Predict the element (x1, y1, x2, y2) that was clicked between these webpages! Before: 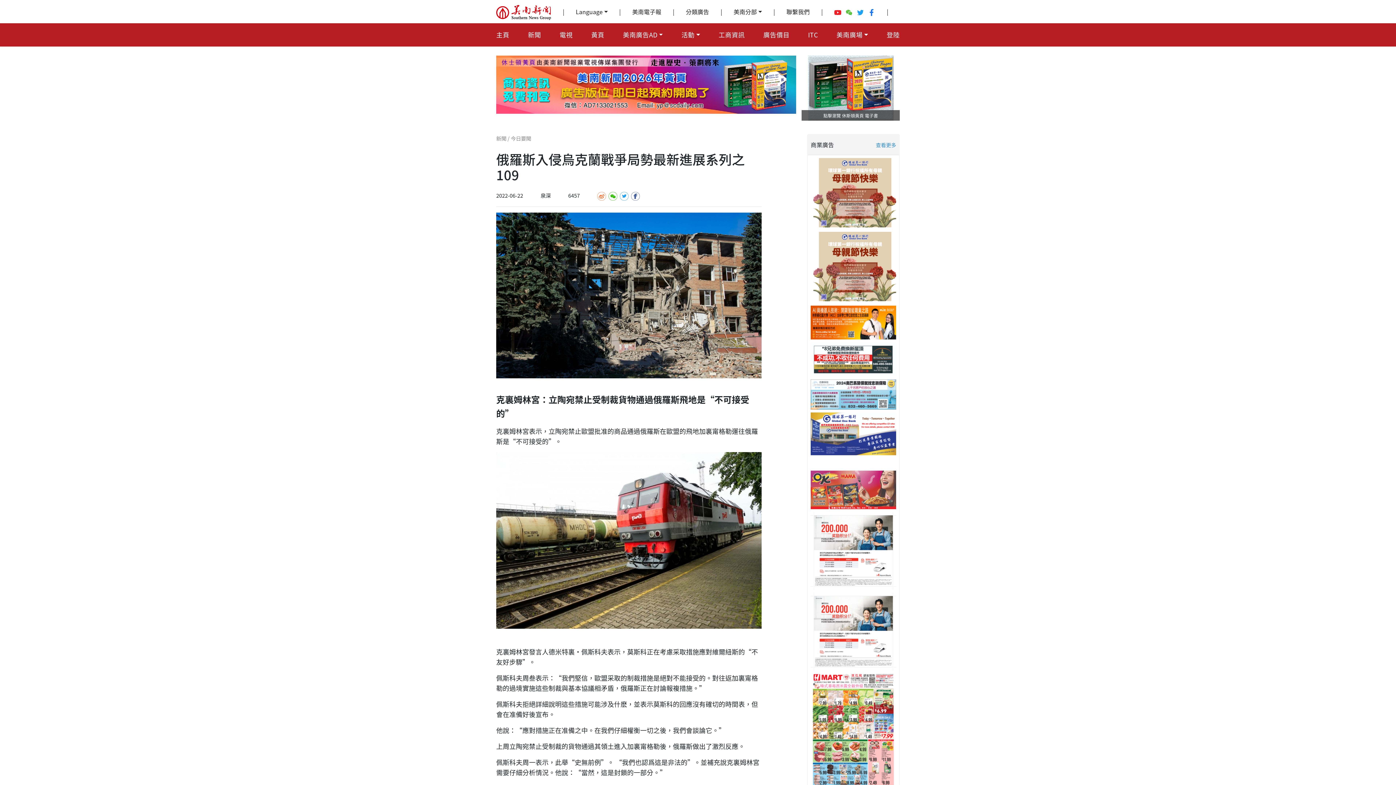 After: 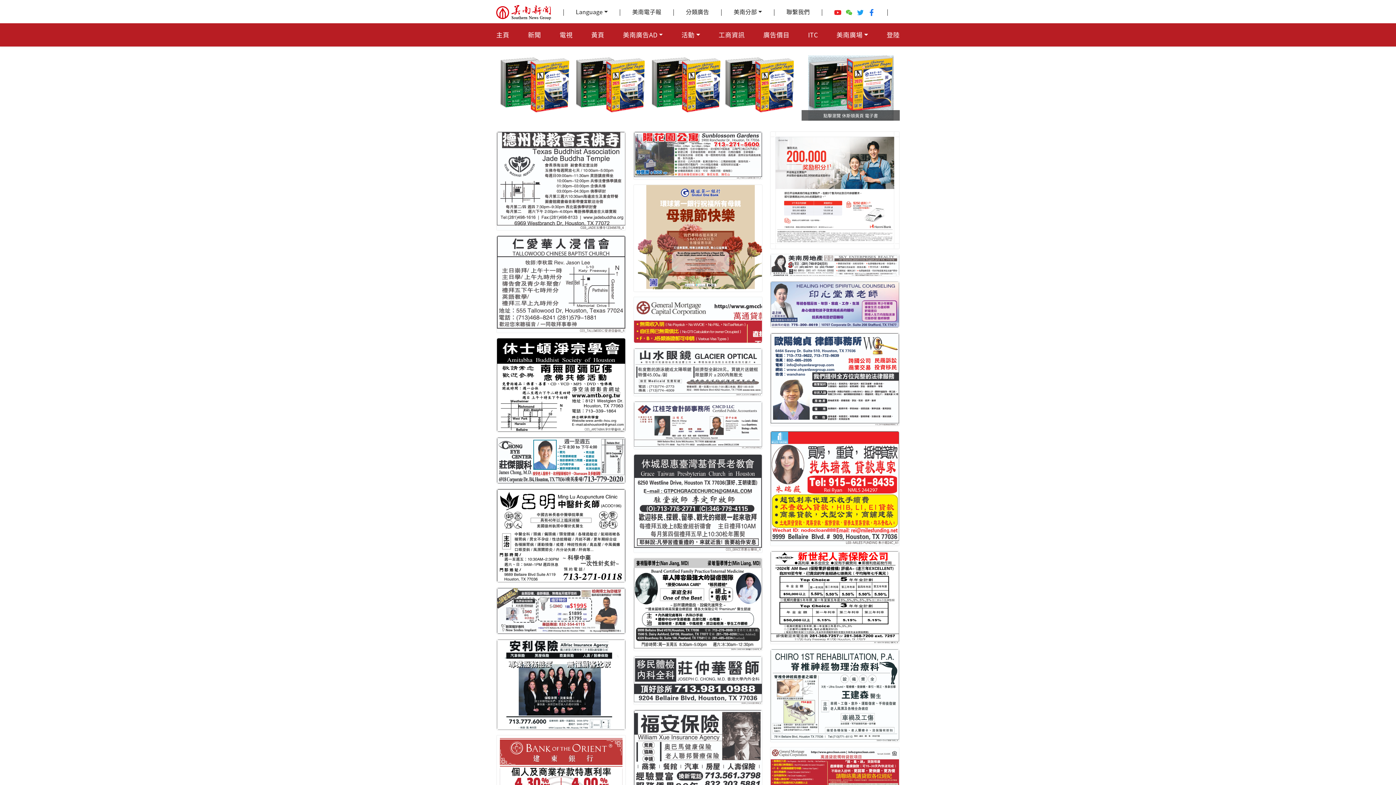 Action: label: 查看更多 bbox: (876, 141, 896, 149)